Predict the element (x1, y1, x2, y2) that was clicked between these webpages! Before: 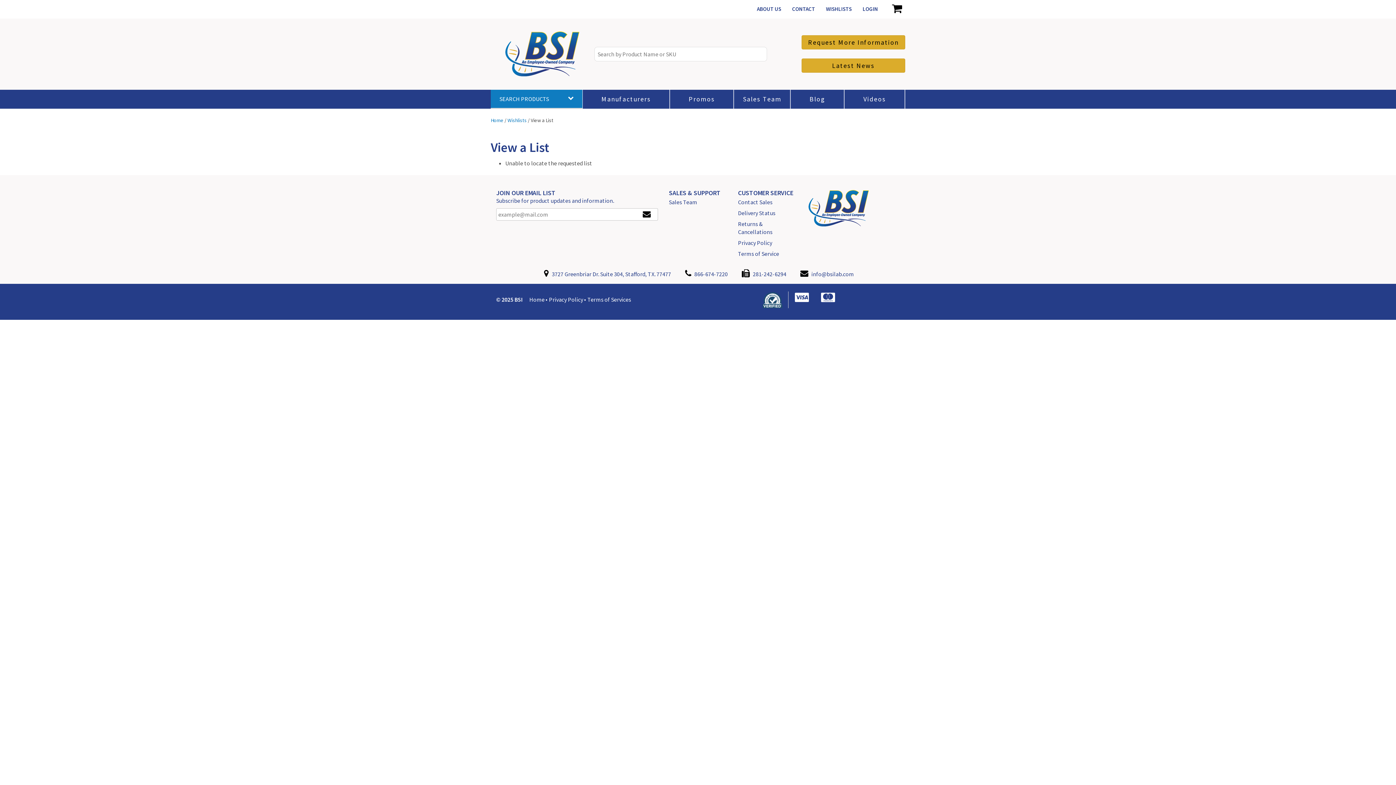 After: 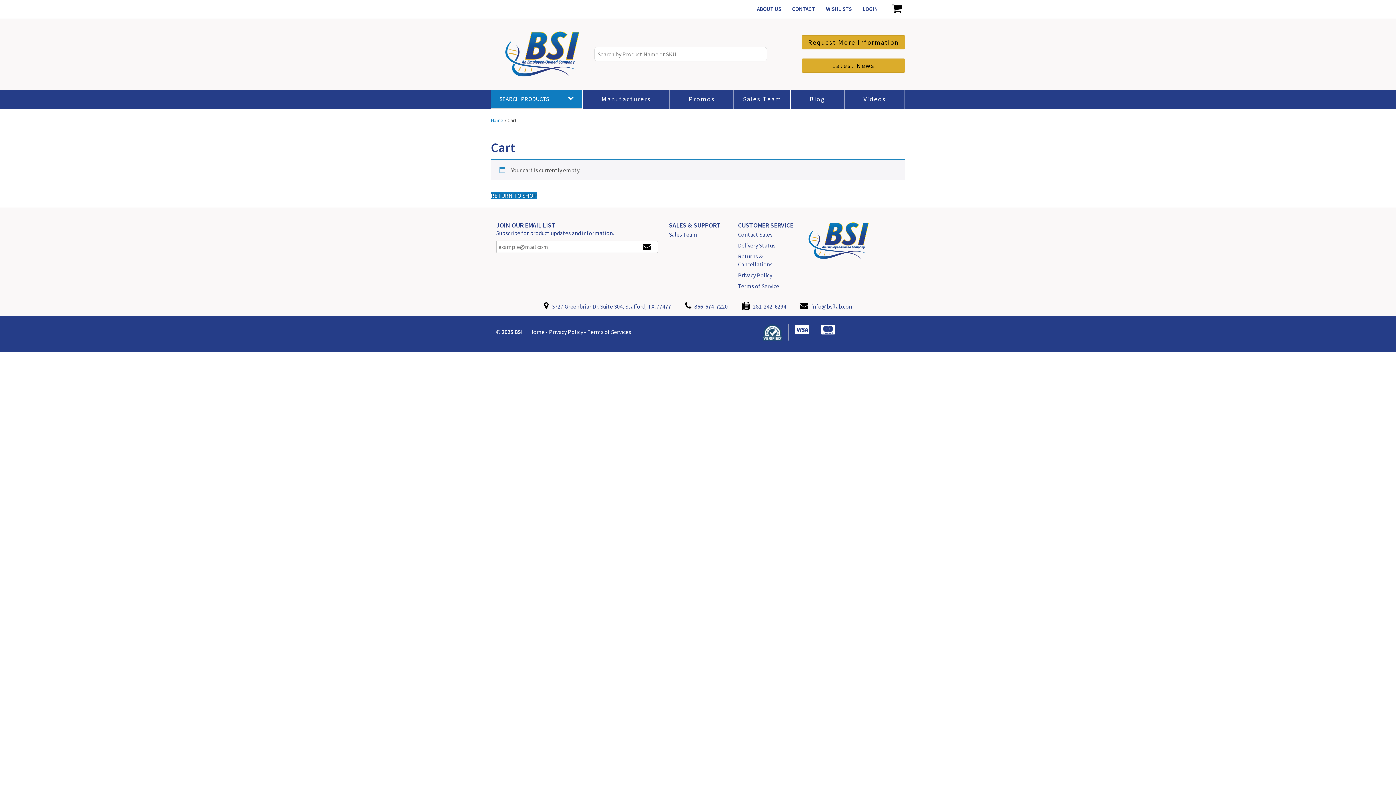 Action: label: CART bbox: (883, 0, 910, 18)